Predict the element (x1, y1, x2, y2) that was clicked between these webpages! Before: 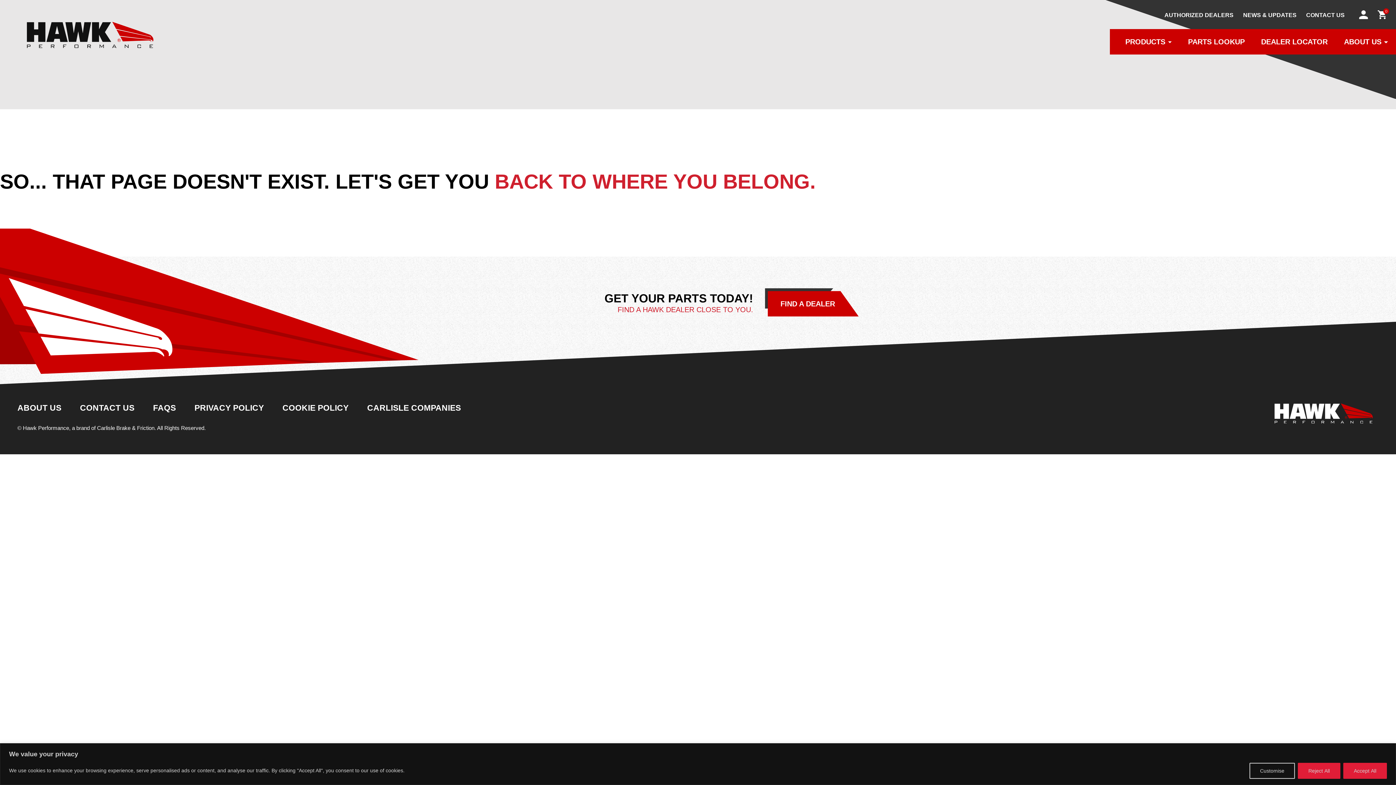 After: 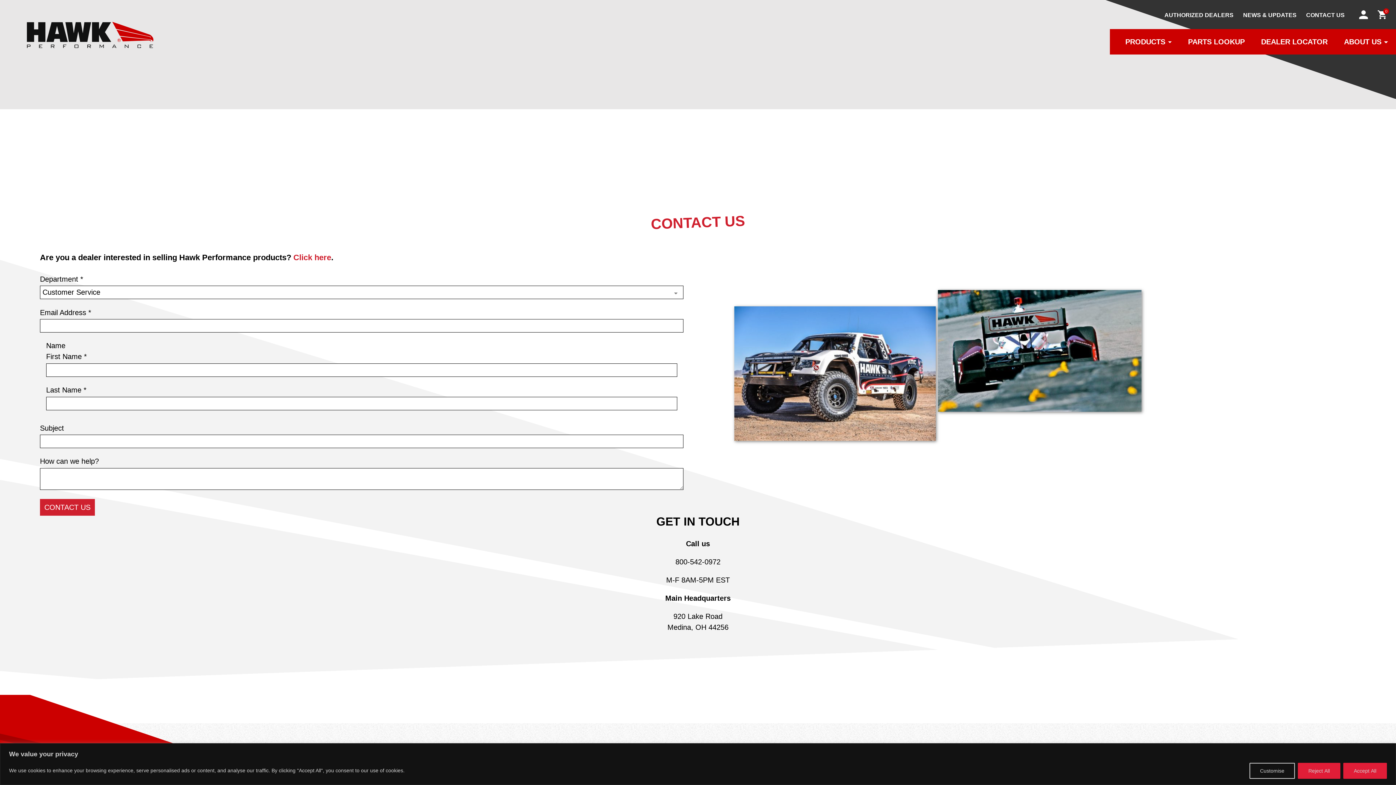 Action: bbox: (80, 403, 134, 412) label: CONTACT US